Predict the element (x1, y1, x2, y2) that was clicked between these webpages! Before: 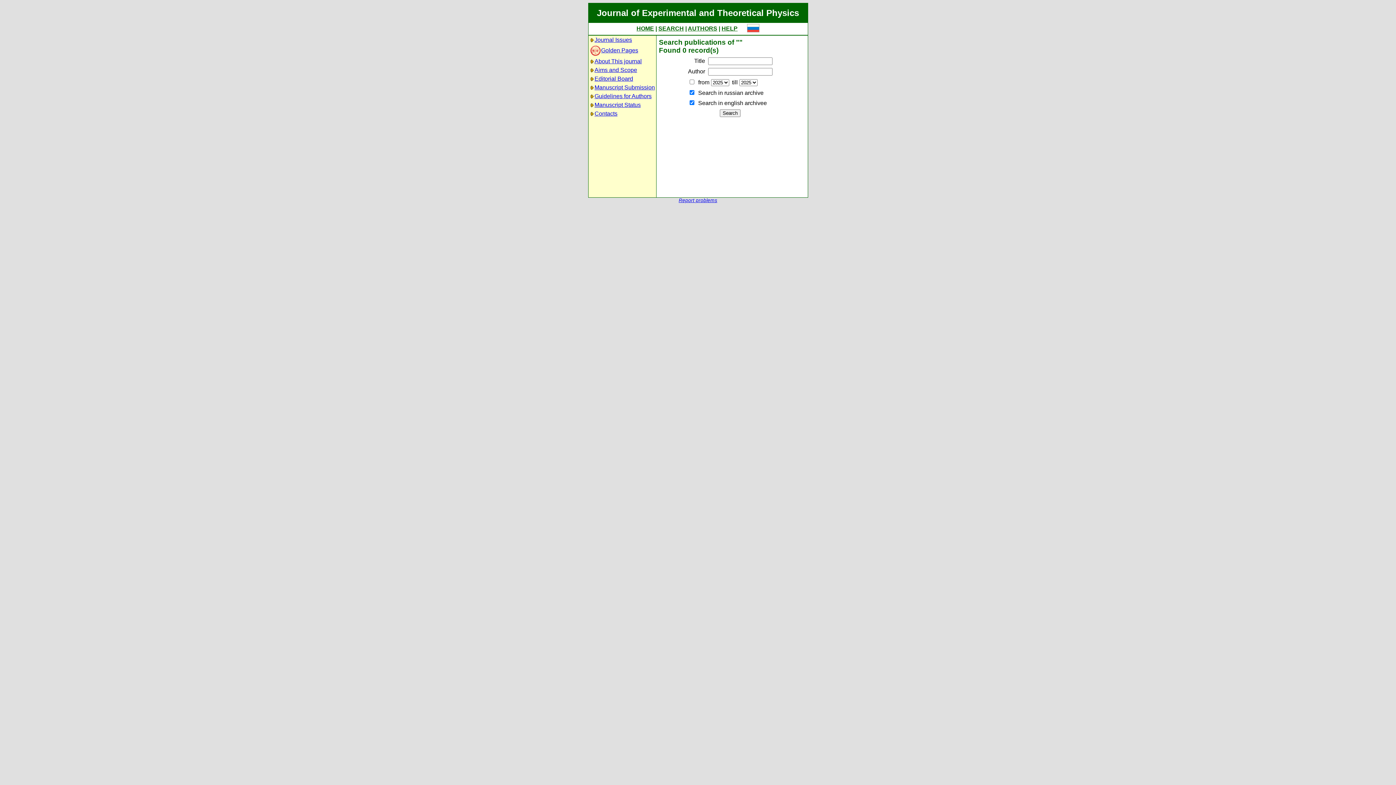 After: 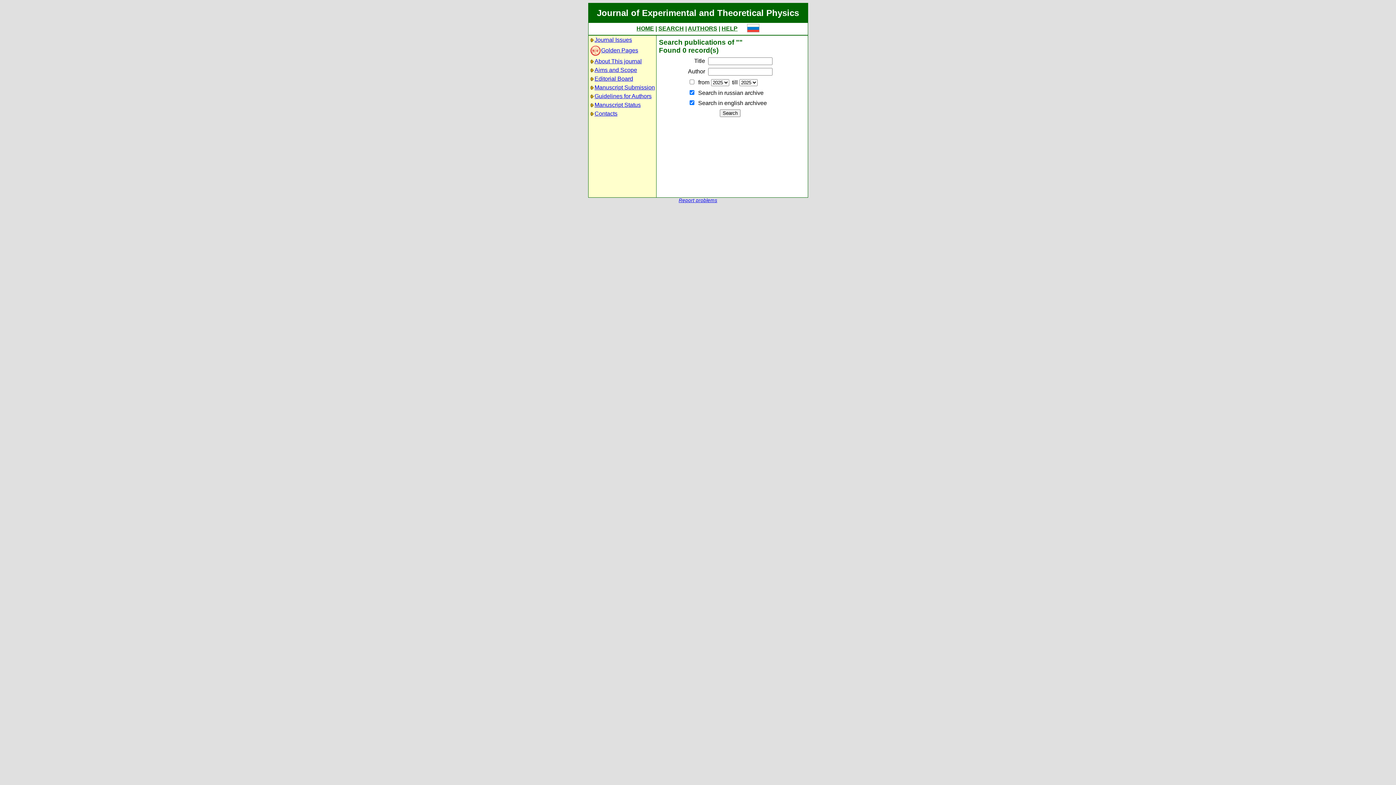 Action: label: Report problems bbox: (678, 197, 717, 203)